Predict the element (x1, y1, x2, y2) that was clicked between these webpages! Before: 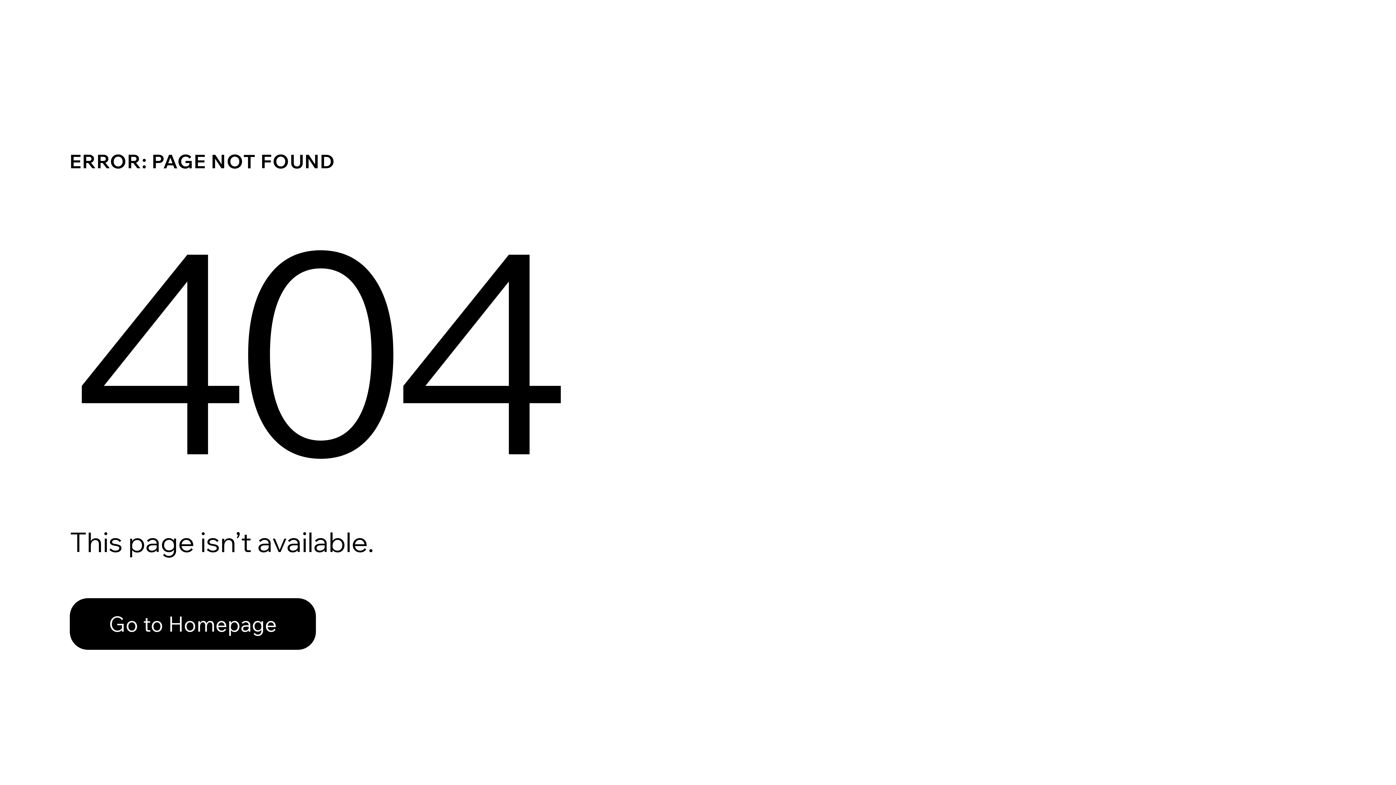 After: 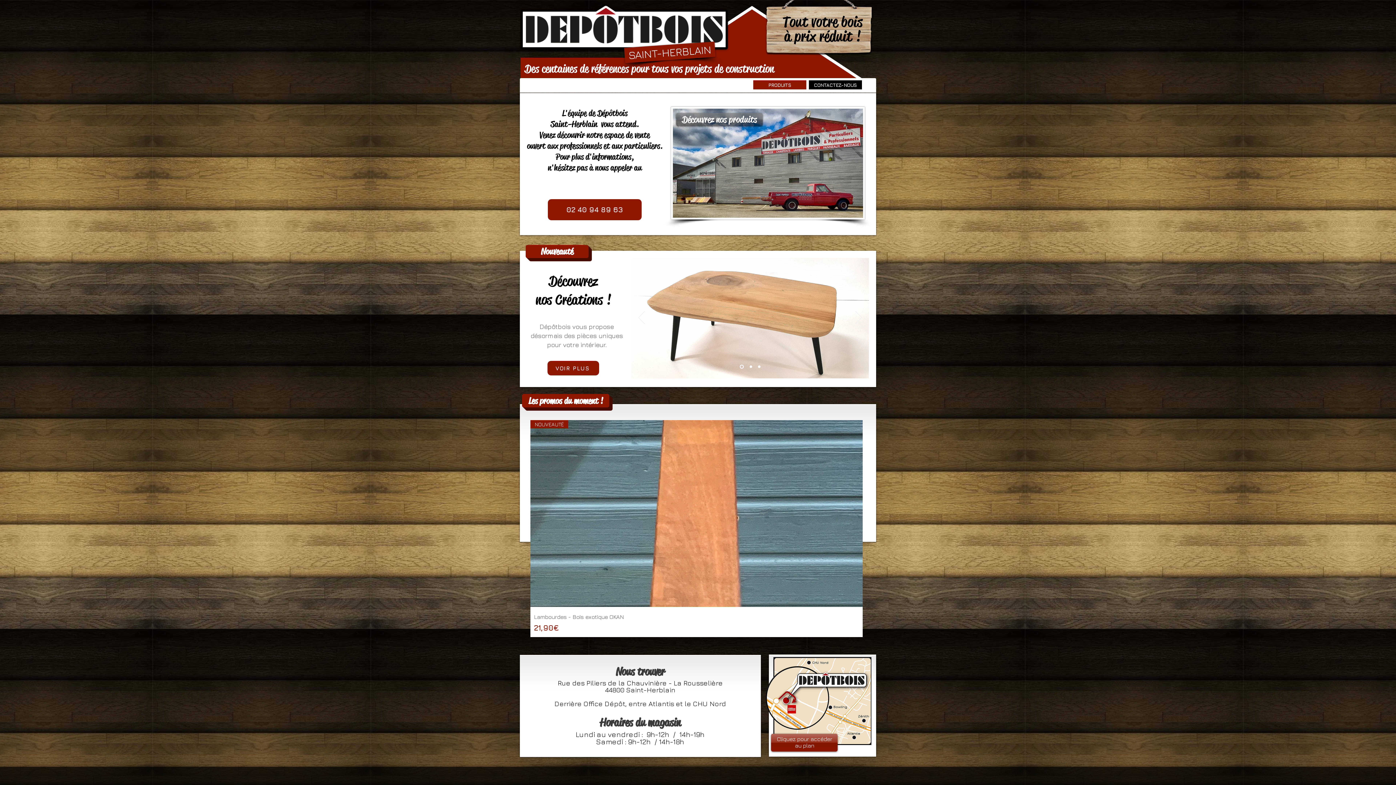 Action: label: Go to Homepage bbox: (69, 598, 316, 650)